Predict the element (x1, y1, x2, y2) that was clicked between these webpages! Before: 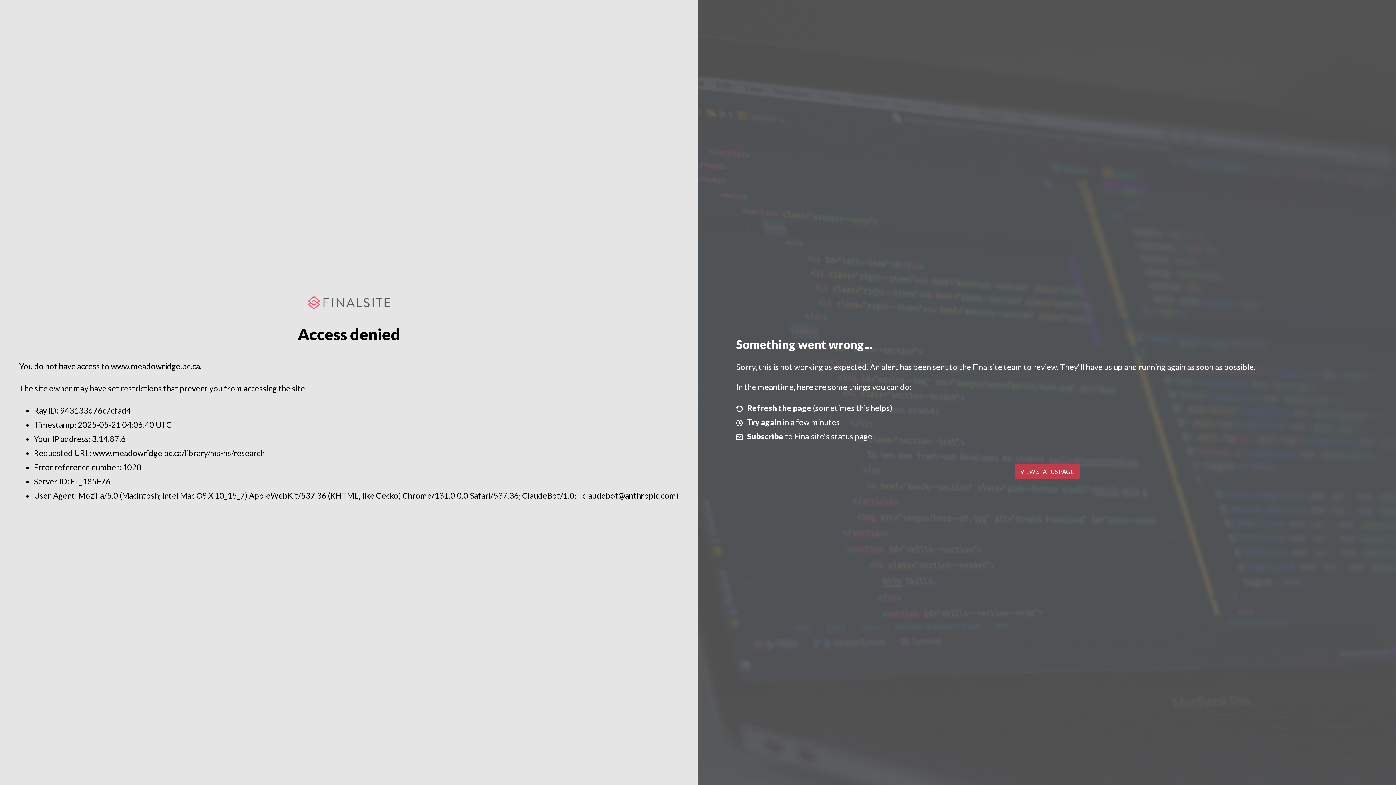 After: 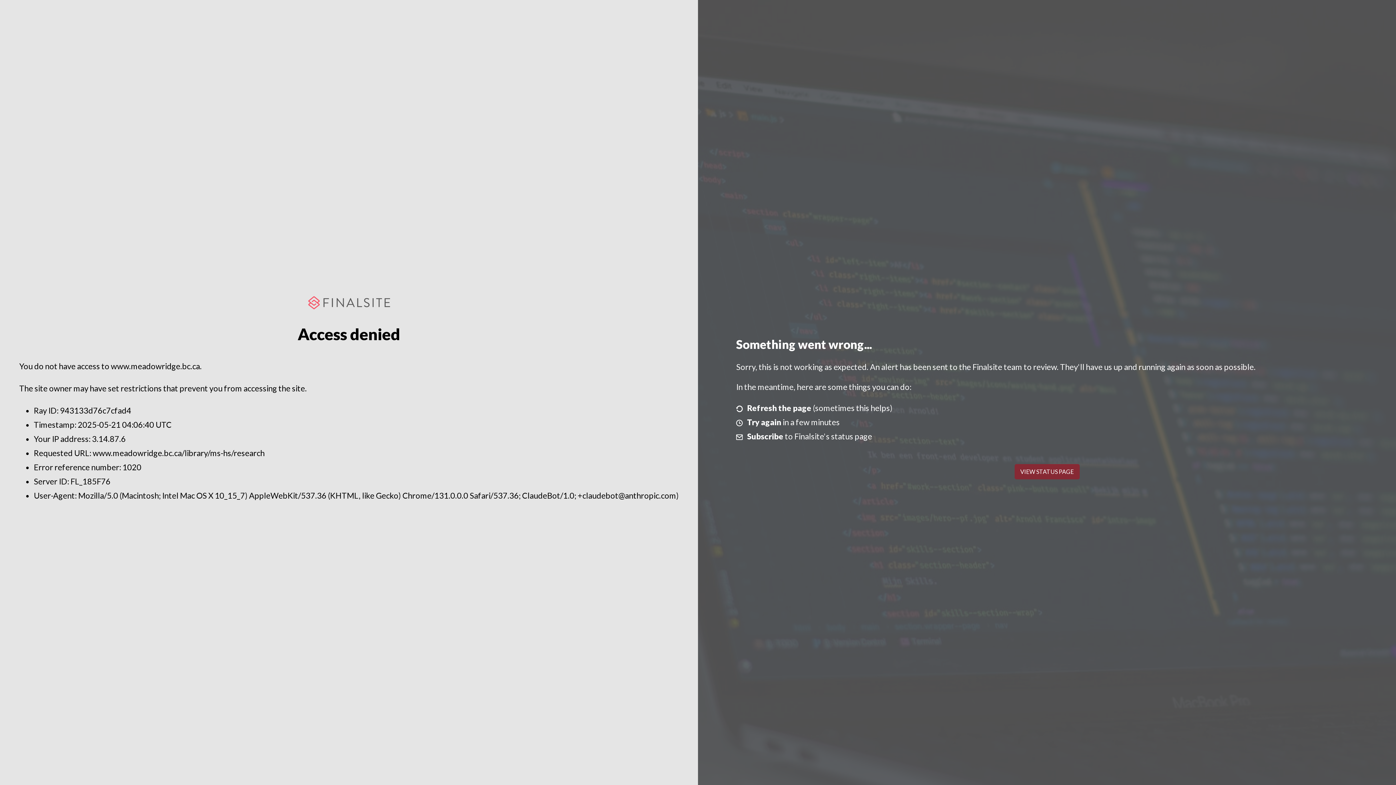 Action: bbox: (1014, 464, 1079, 479) label: VIEW STATUS PAGE